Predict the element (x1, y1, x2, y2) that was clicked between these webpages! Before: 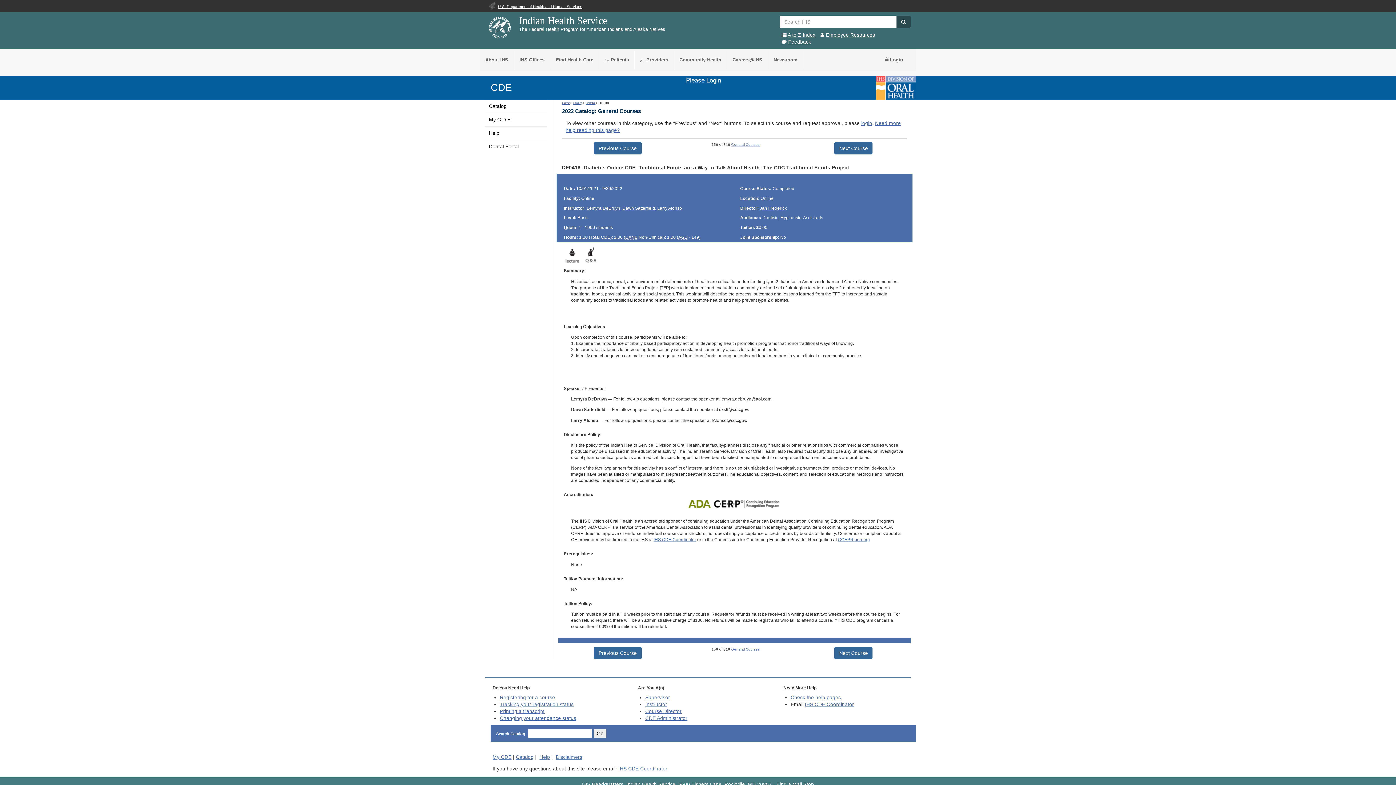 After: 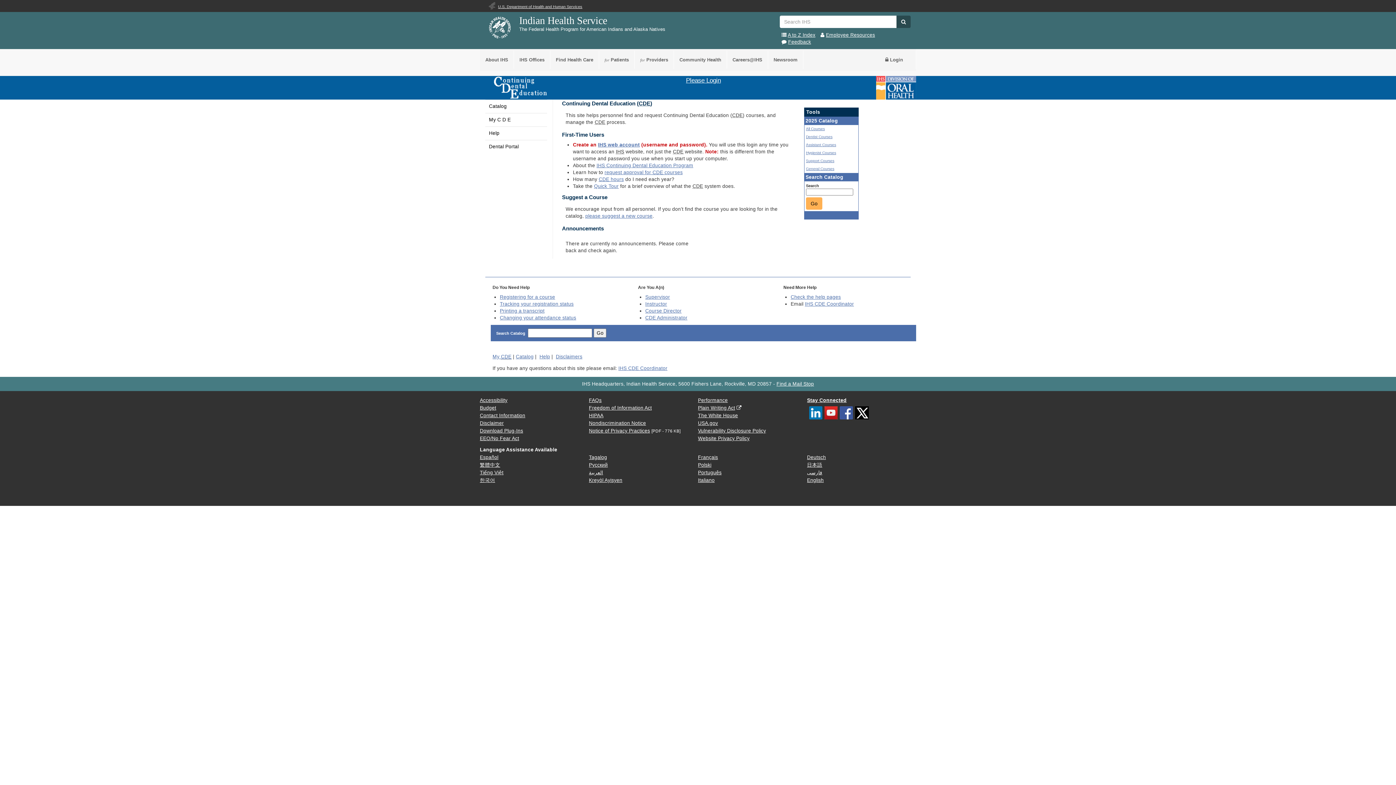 Action: label: Jan Frederick bbox: (760, 205, 786, 210)